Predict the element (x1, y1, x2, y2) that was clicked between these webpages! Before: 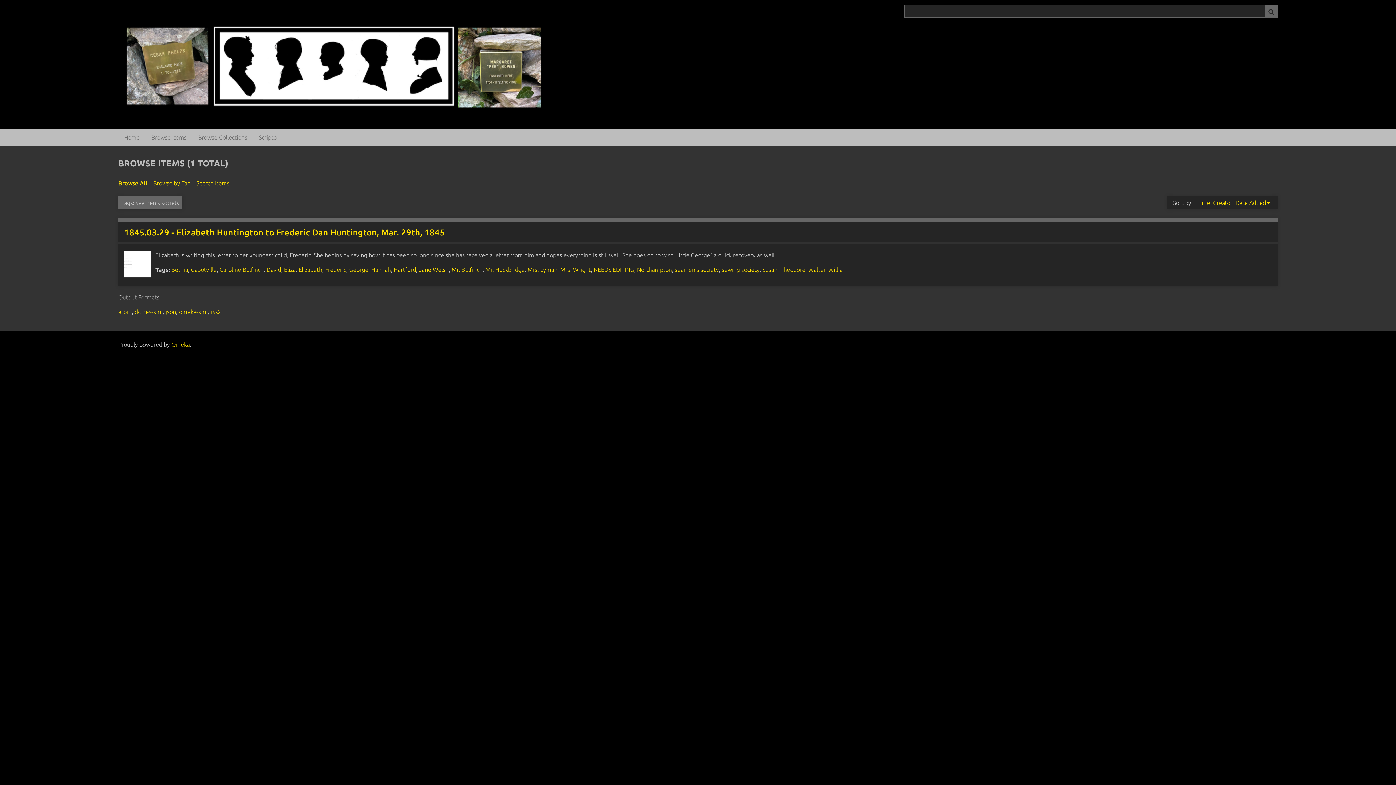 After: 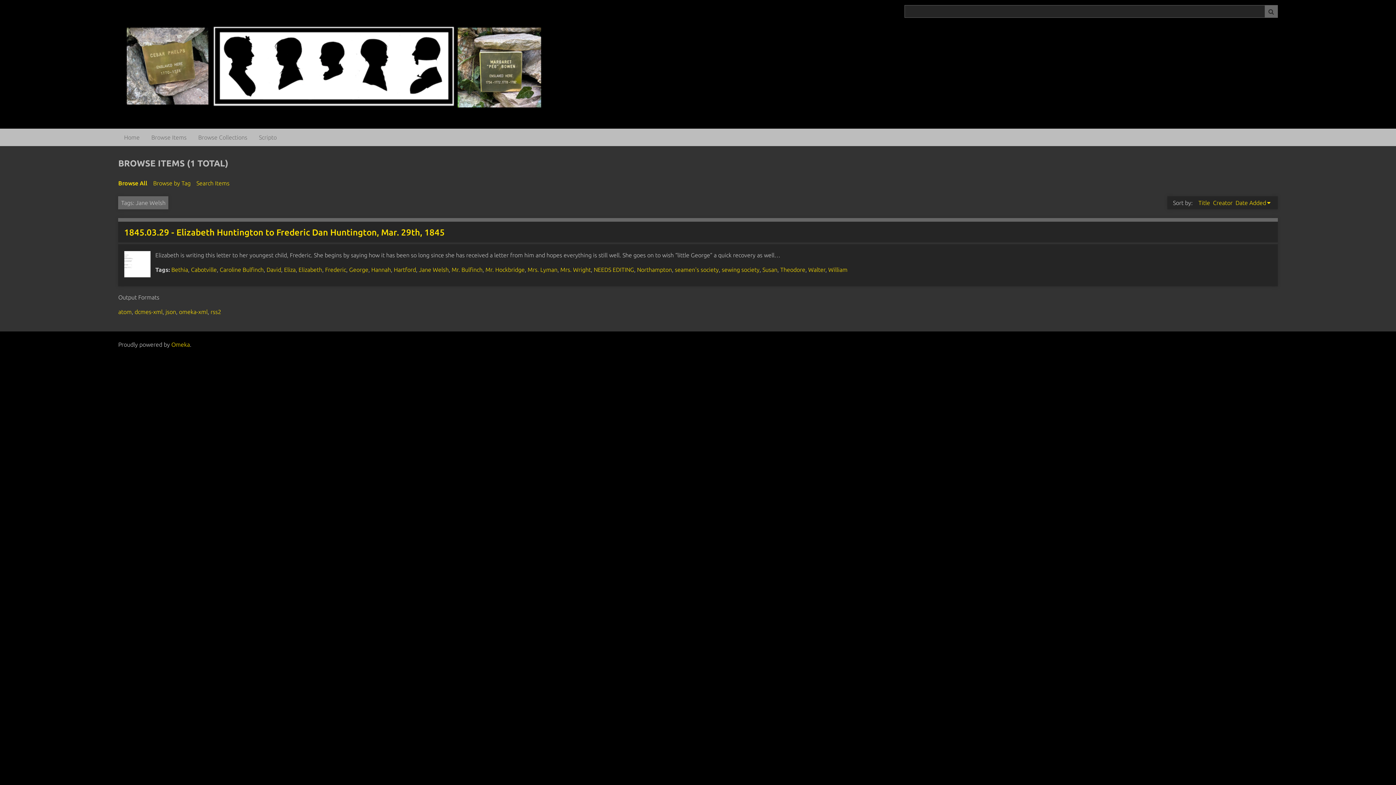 Action: label: Jane Welsh bbox: (419, 266, 448, 273)